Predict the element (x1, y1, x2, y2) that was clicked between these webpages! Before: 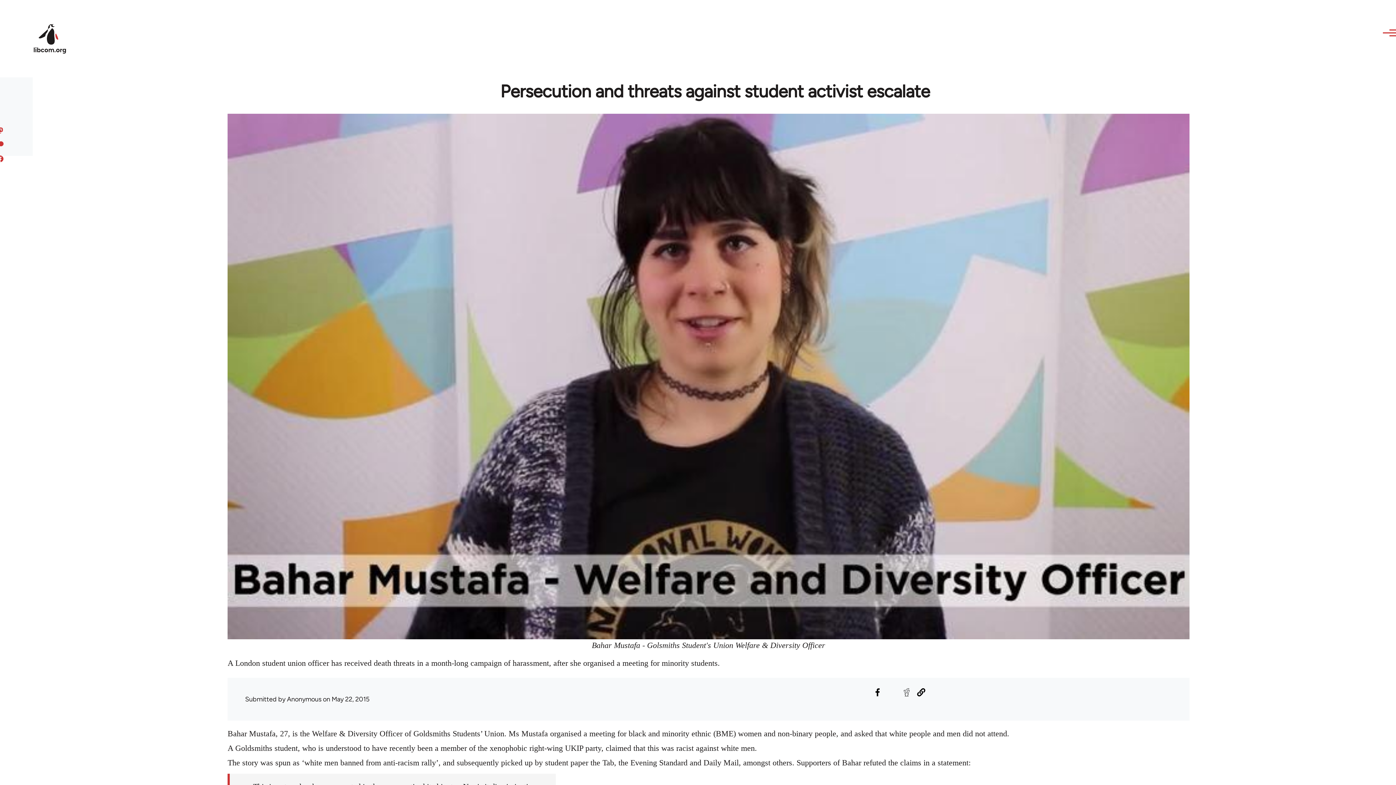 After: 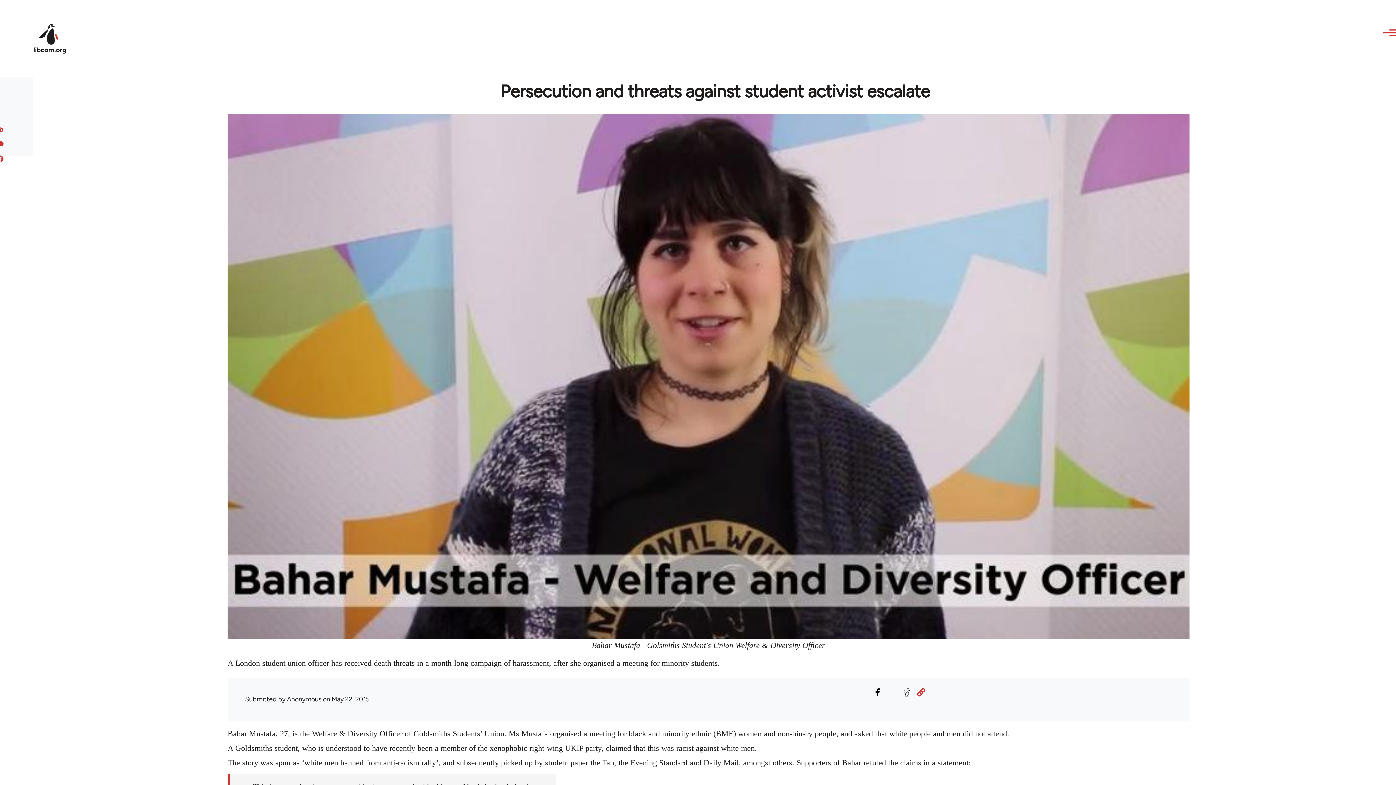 Action: label: Copied to clipboard bbox: (915, 686, 927, 698)